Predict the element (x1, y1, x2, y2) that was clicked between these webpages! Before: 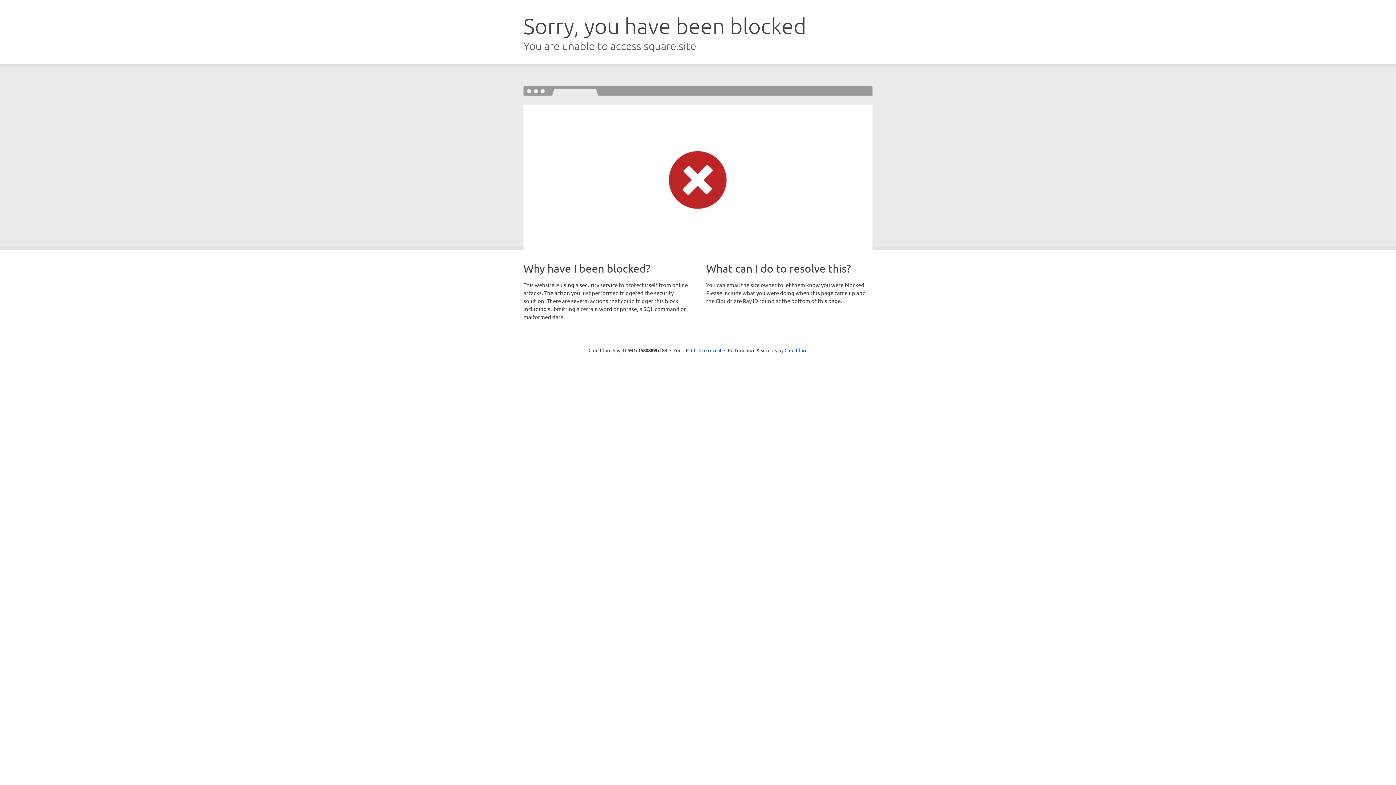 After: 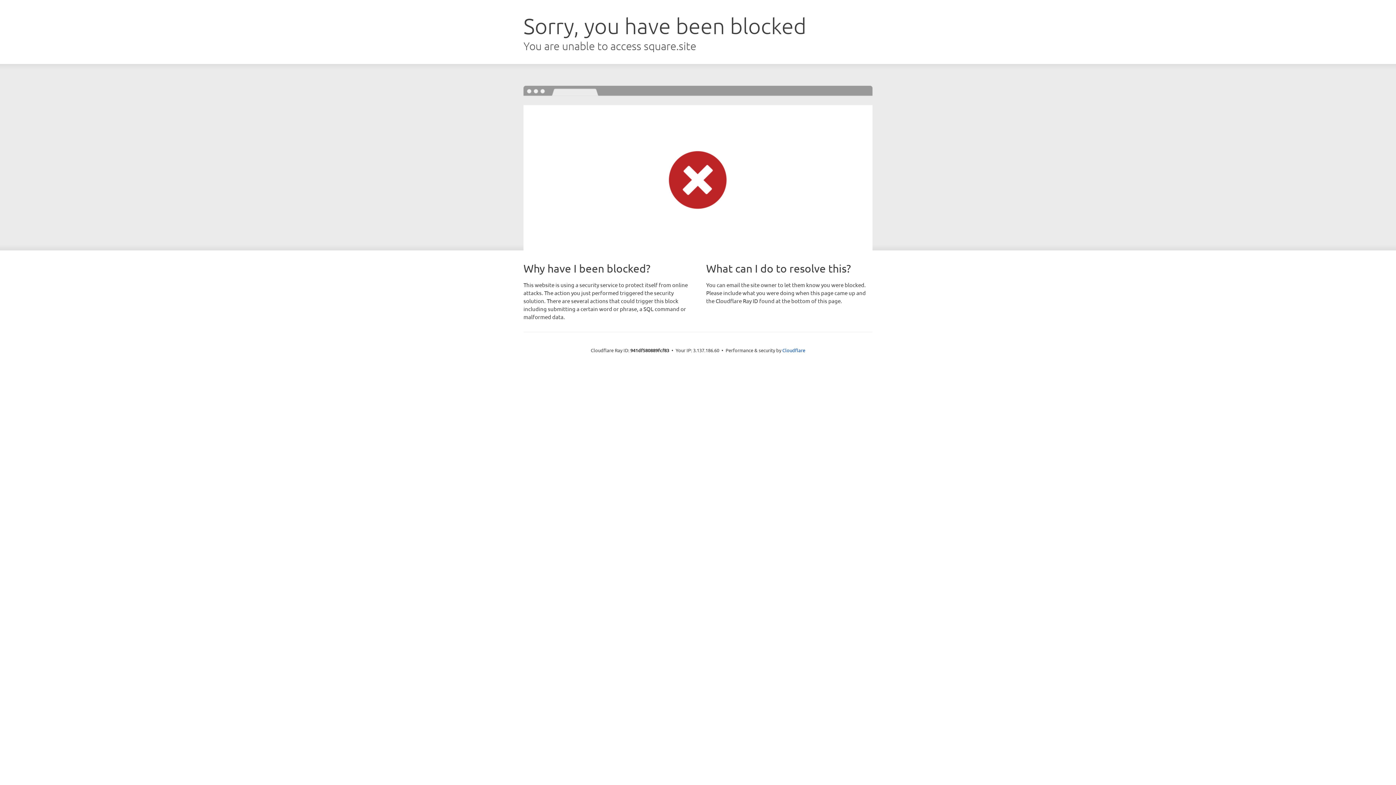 Action: label: Click to reveal bbox: (691, 346, 721, 353)